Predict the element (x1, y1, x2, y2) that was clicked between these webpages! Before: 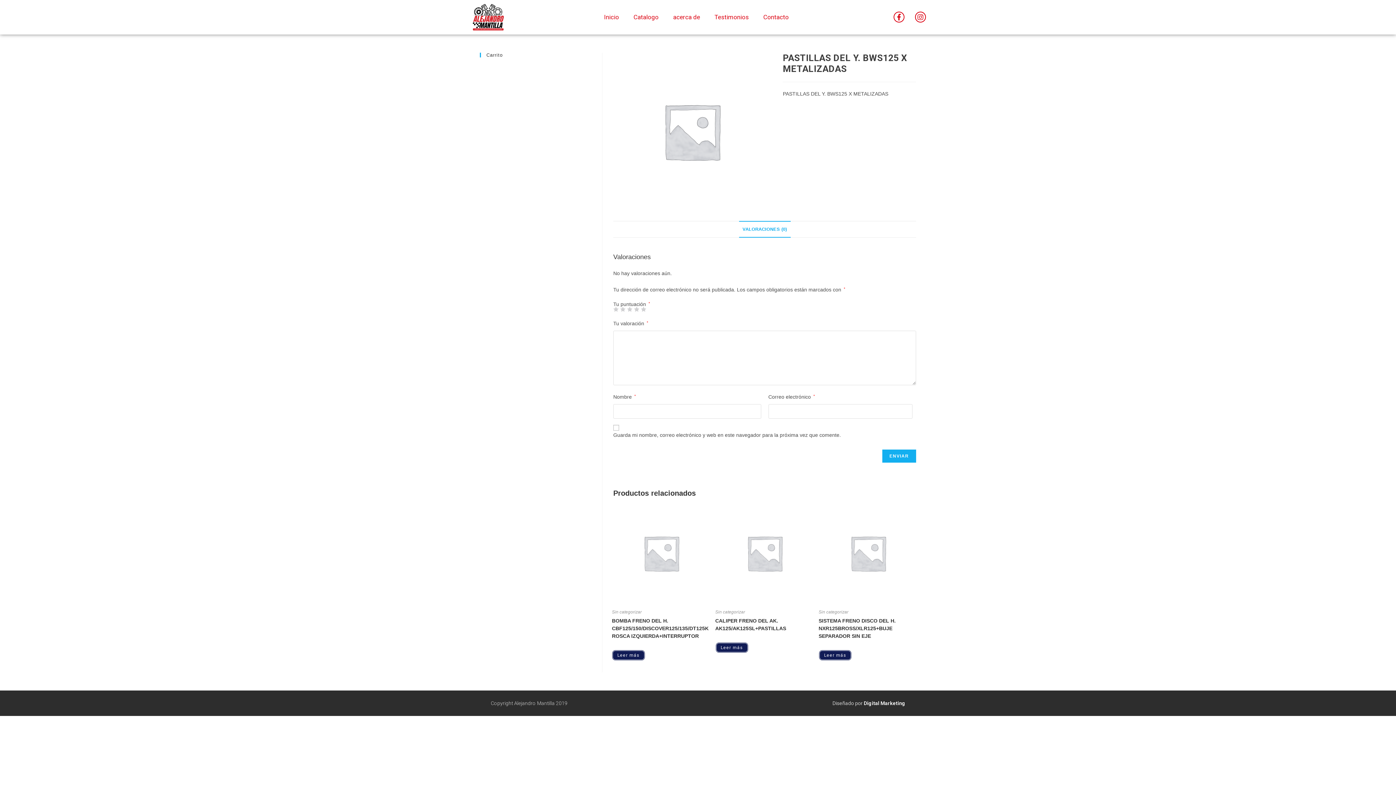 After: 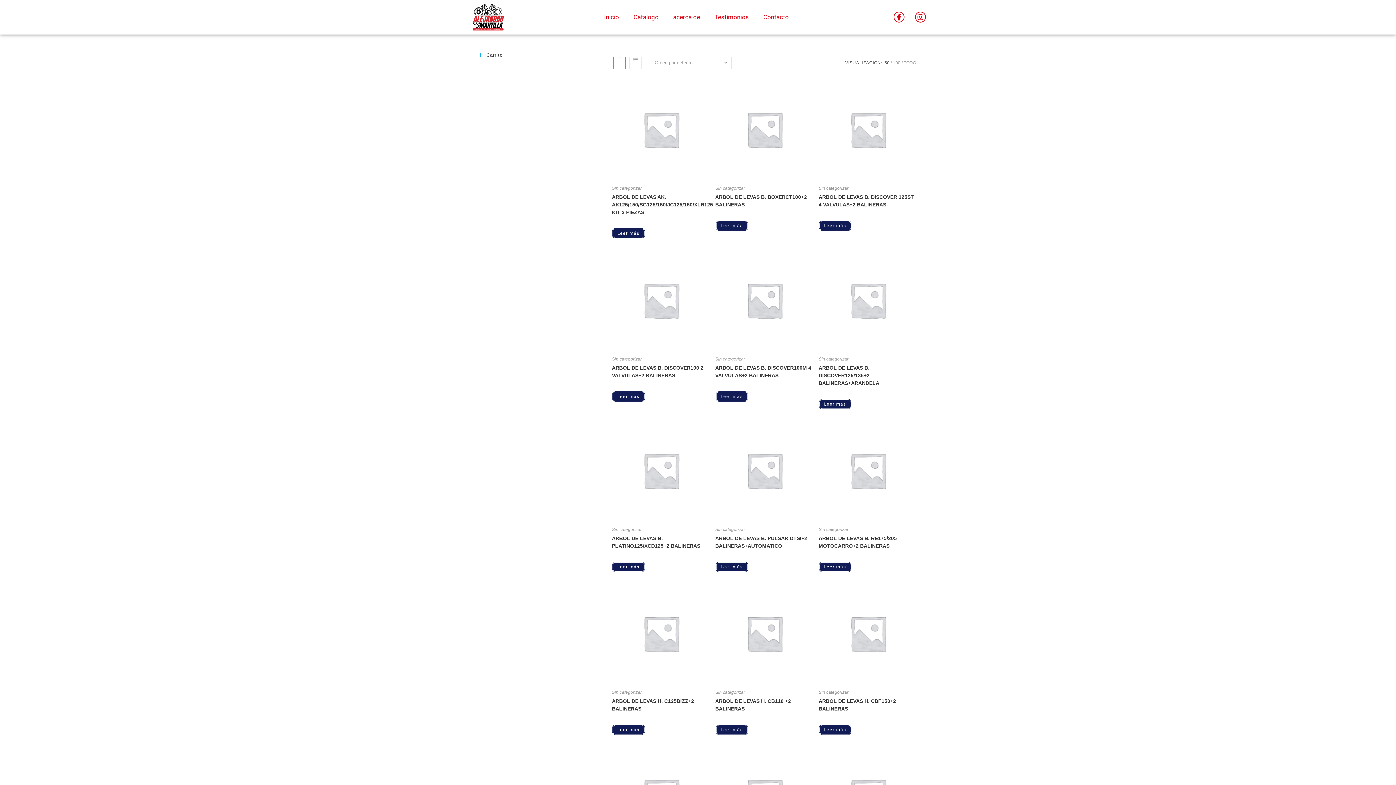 Action: bbox: (818, 609, 848, 614) label: Sin categorizar